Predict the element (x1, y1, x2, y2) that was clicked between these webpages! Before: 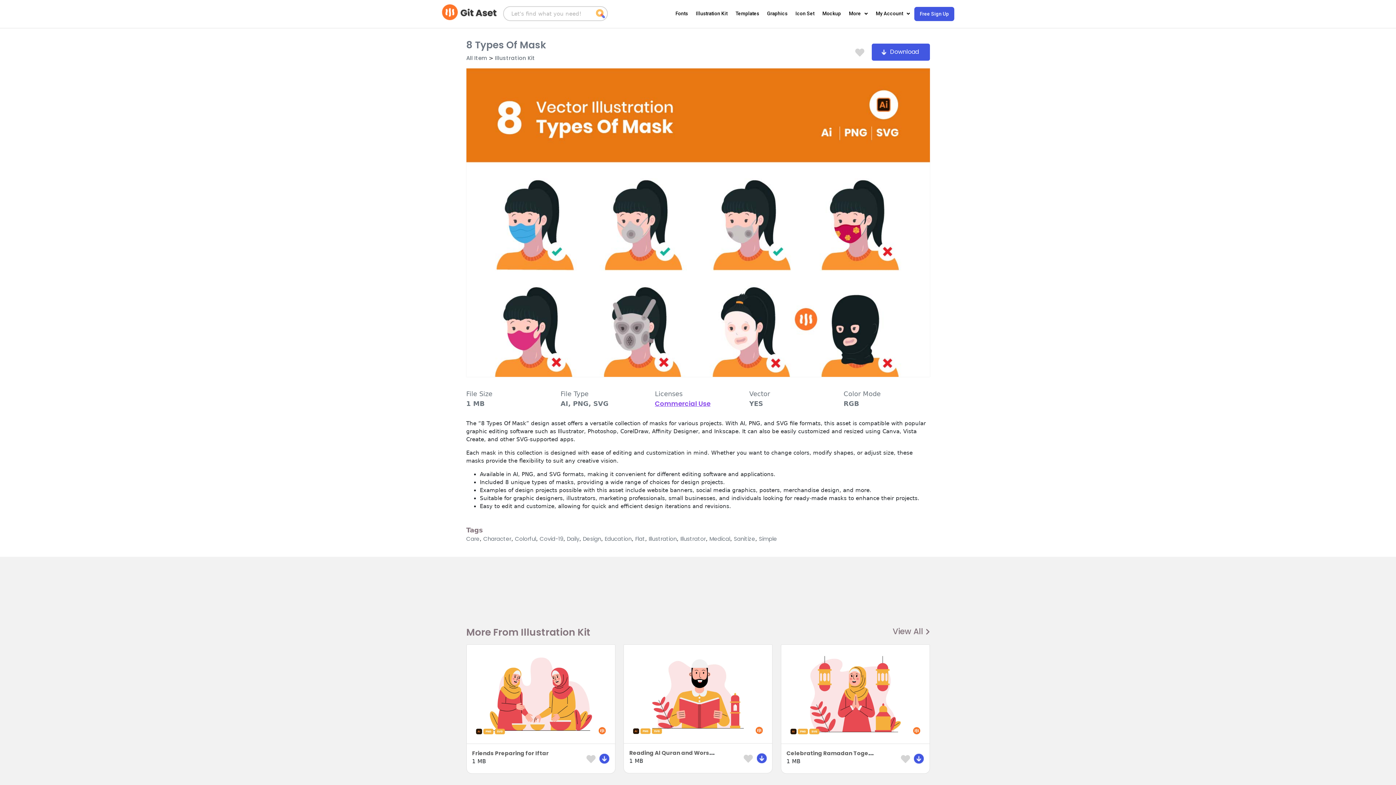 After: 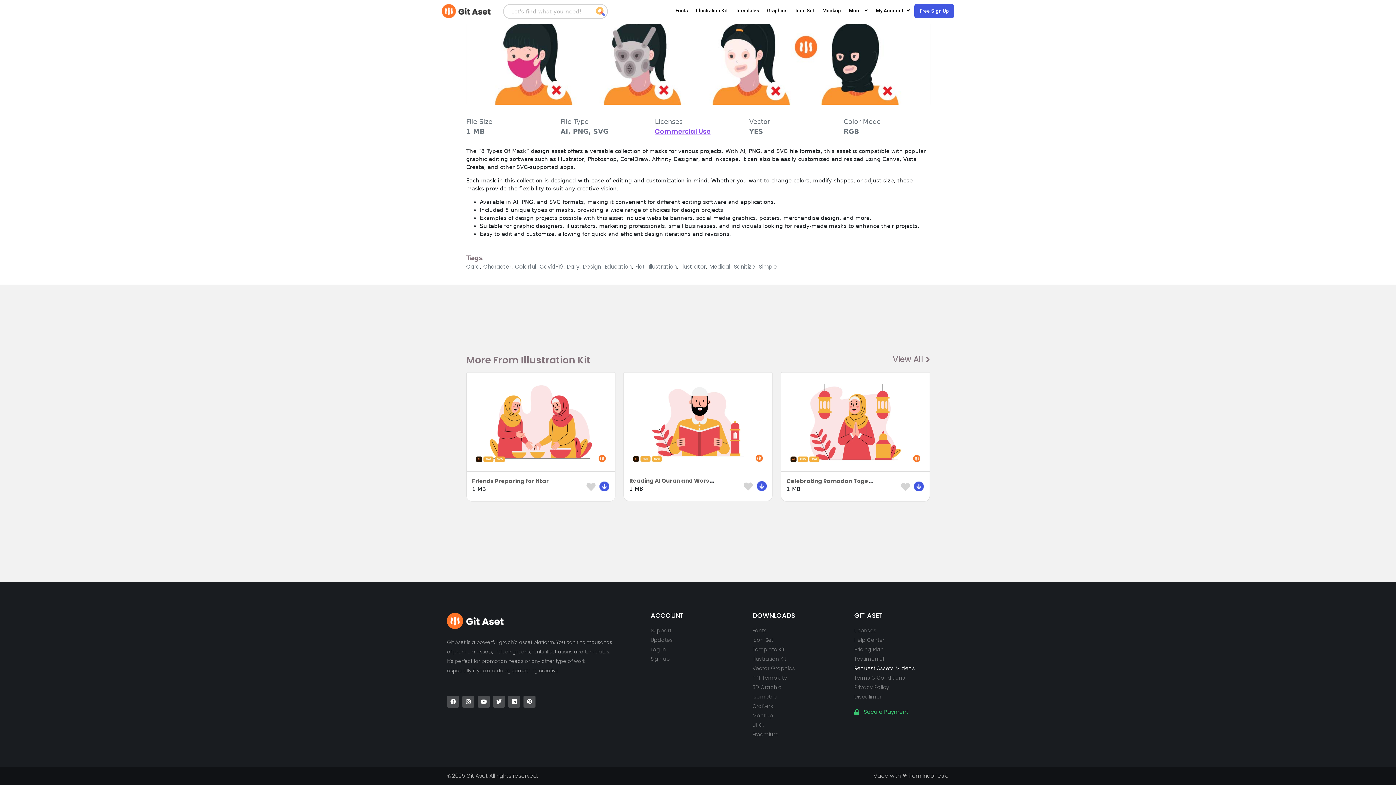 Action: bbox: (854, 609, 949, 617) label: Request Assets & Ideas